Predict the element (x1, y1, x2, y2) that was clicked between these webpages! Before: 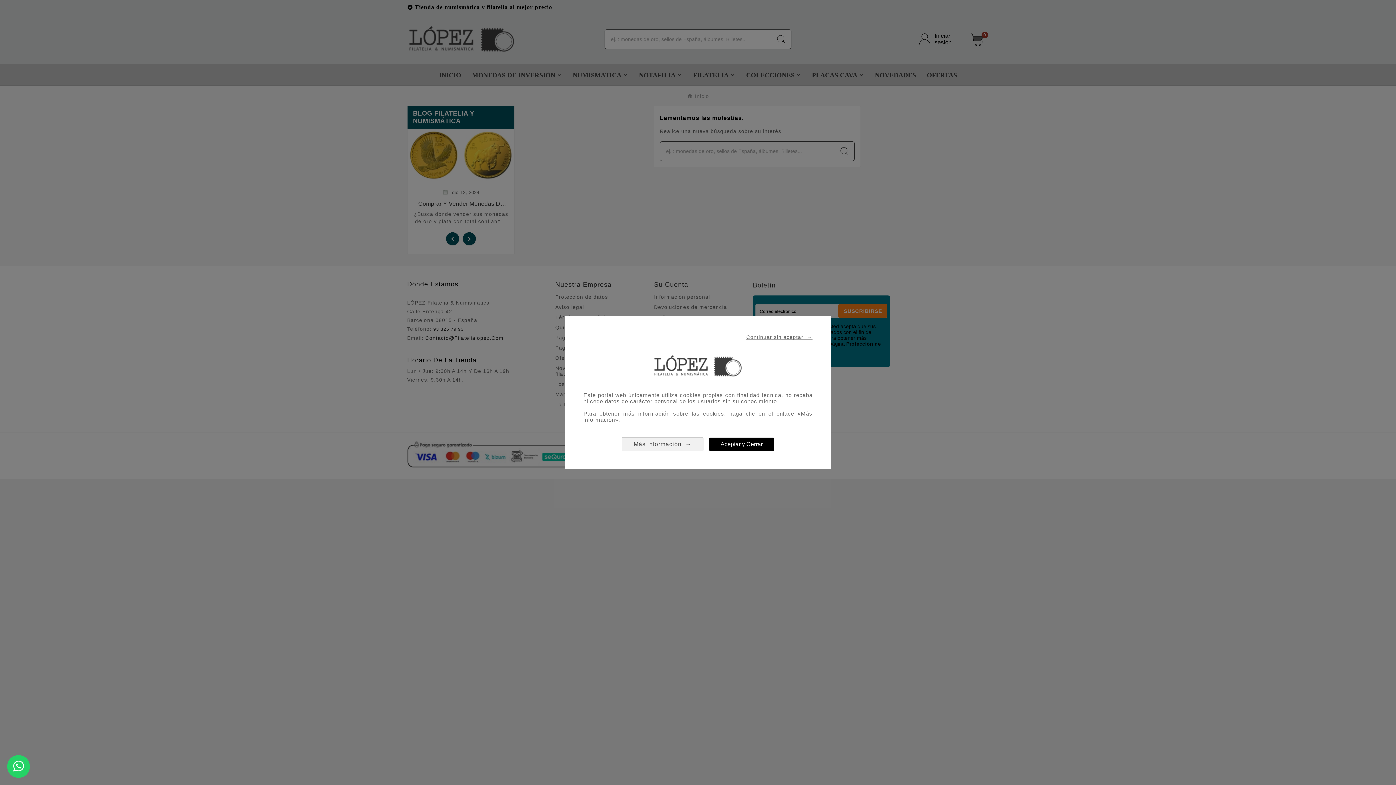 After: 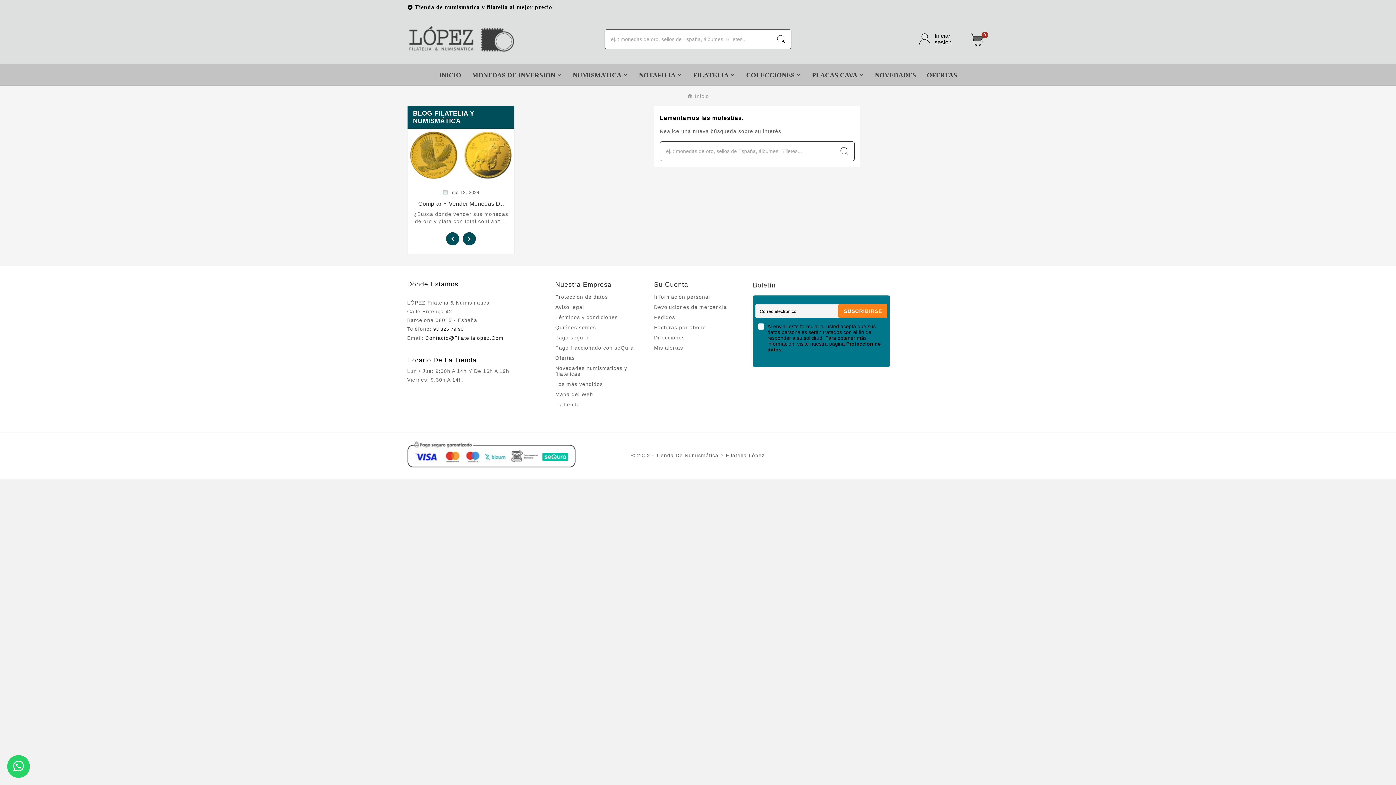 Action: bbox: (709, 437, 774, 450) label: Aceptar y Cerrar